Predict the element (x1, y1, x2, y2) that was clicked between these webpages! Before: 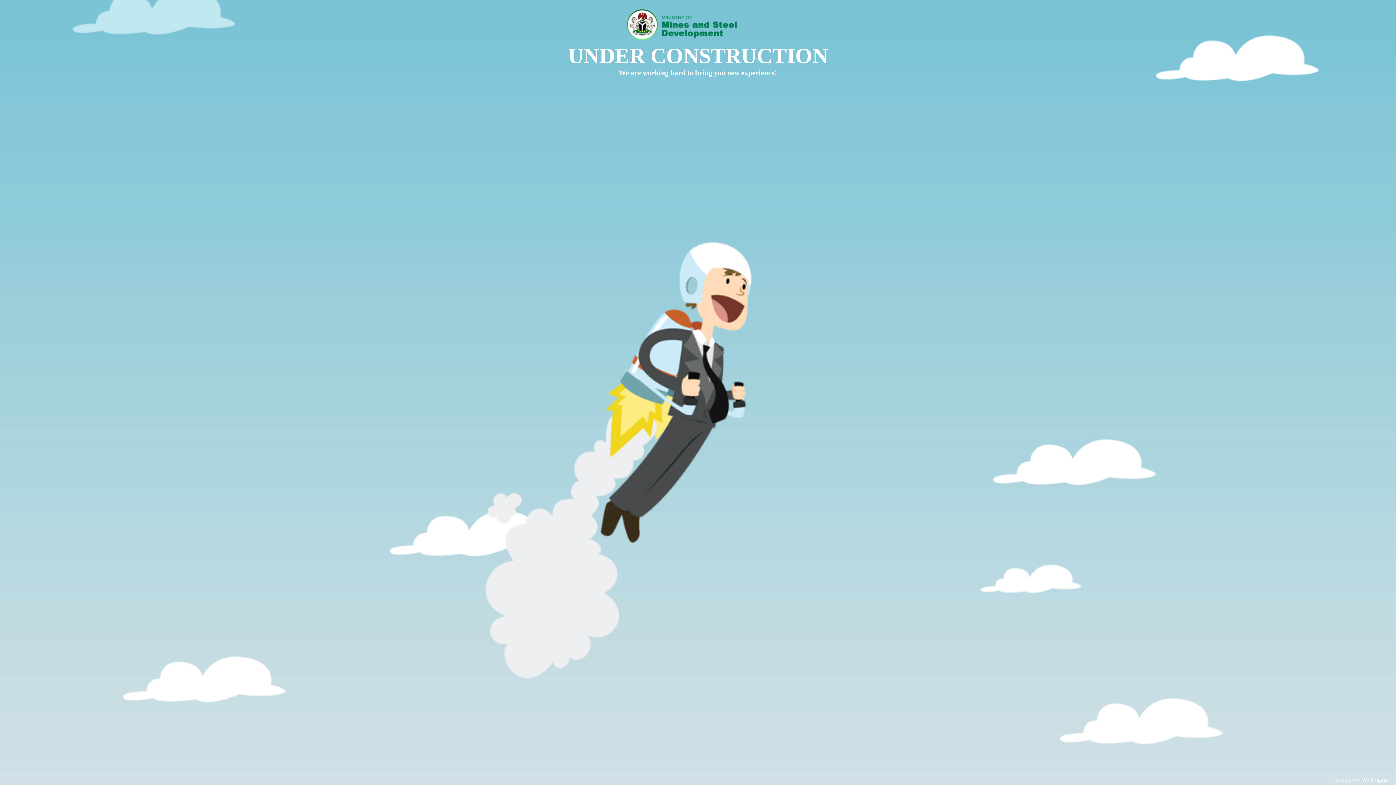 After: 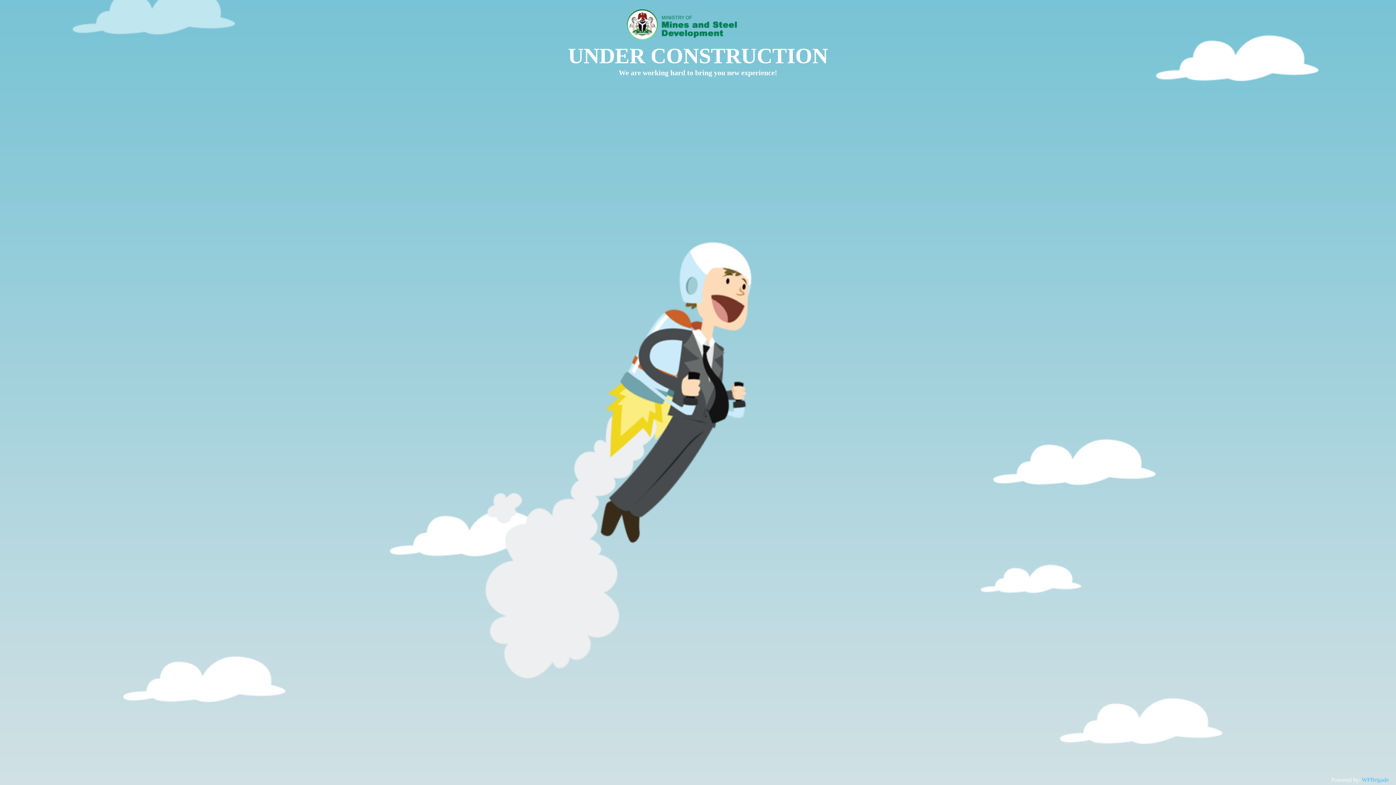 Action: label: WPBrigade bbox: (1362, 777, 1389, 783)